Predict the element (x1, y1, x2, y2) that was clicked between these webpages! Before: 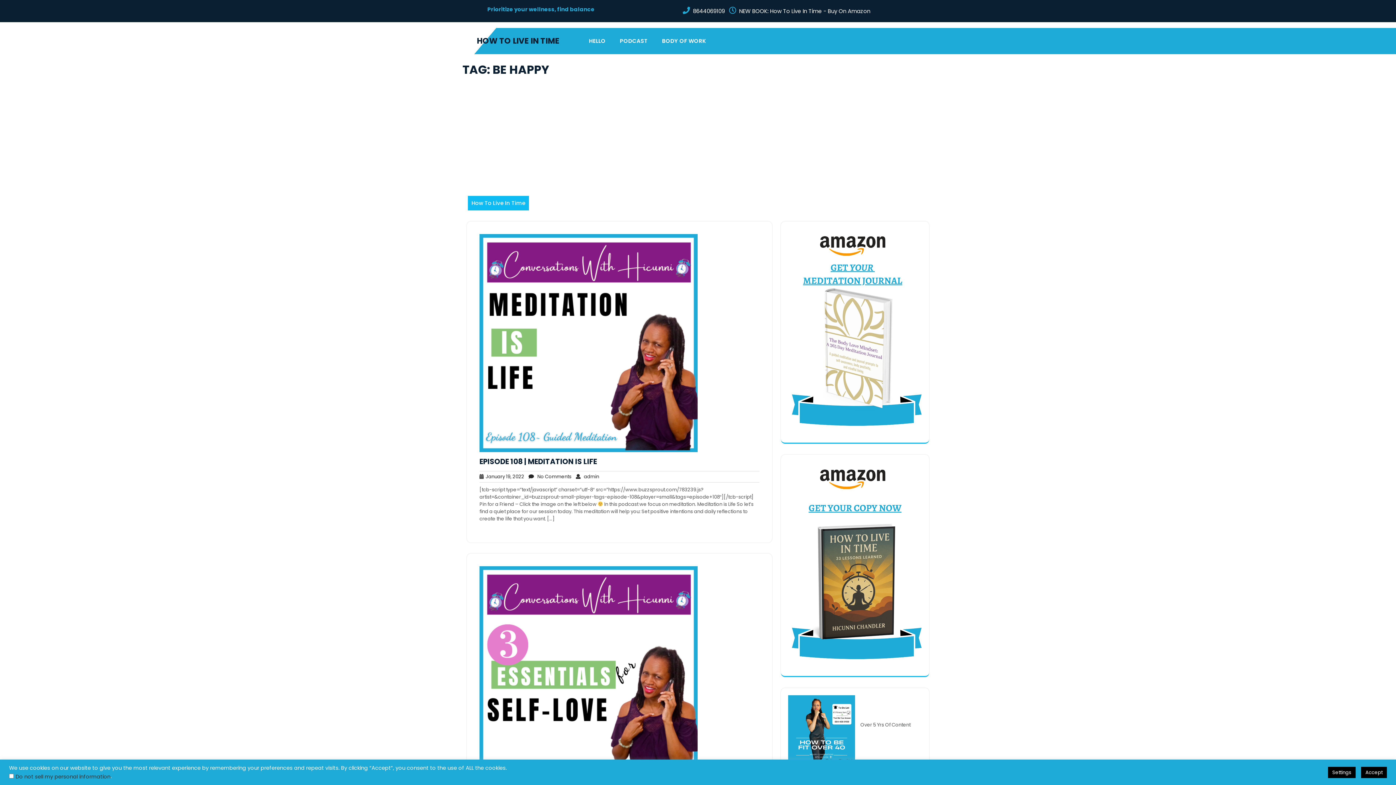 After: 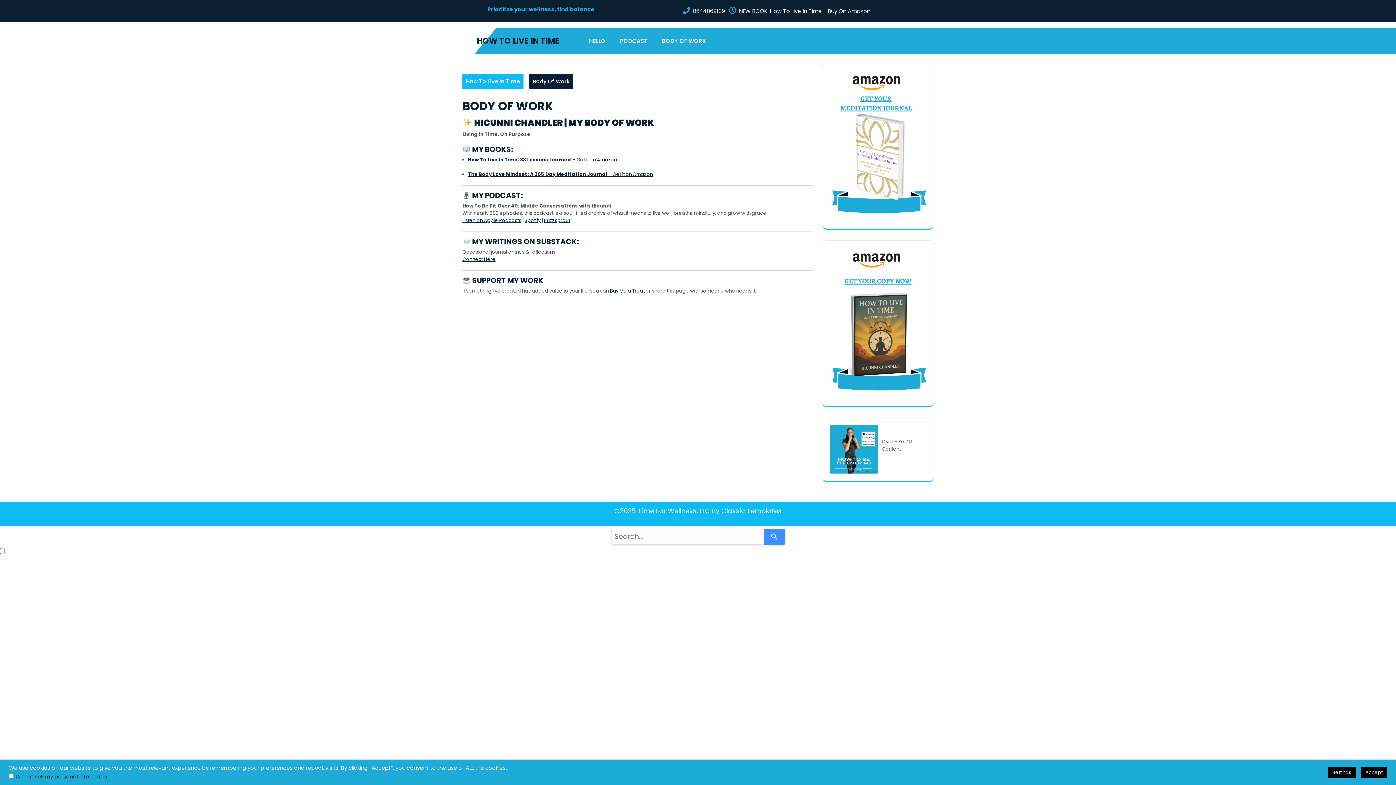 Action: label: HELLO bbox: (582, 33, 612, 48)